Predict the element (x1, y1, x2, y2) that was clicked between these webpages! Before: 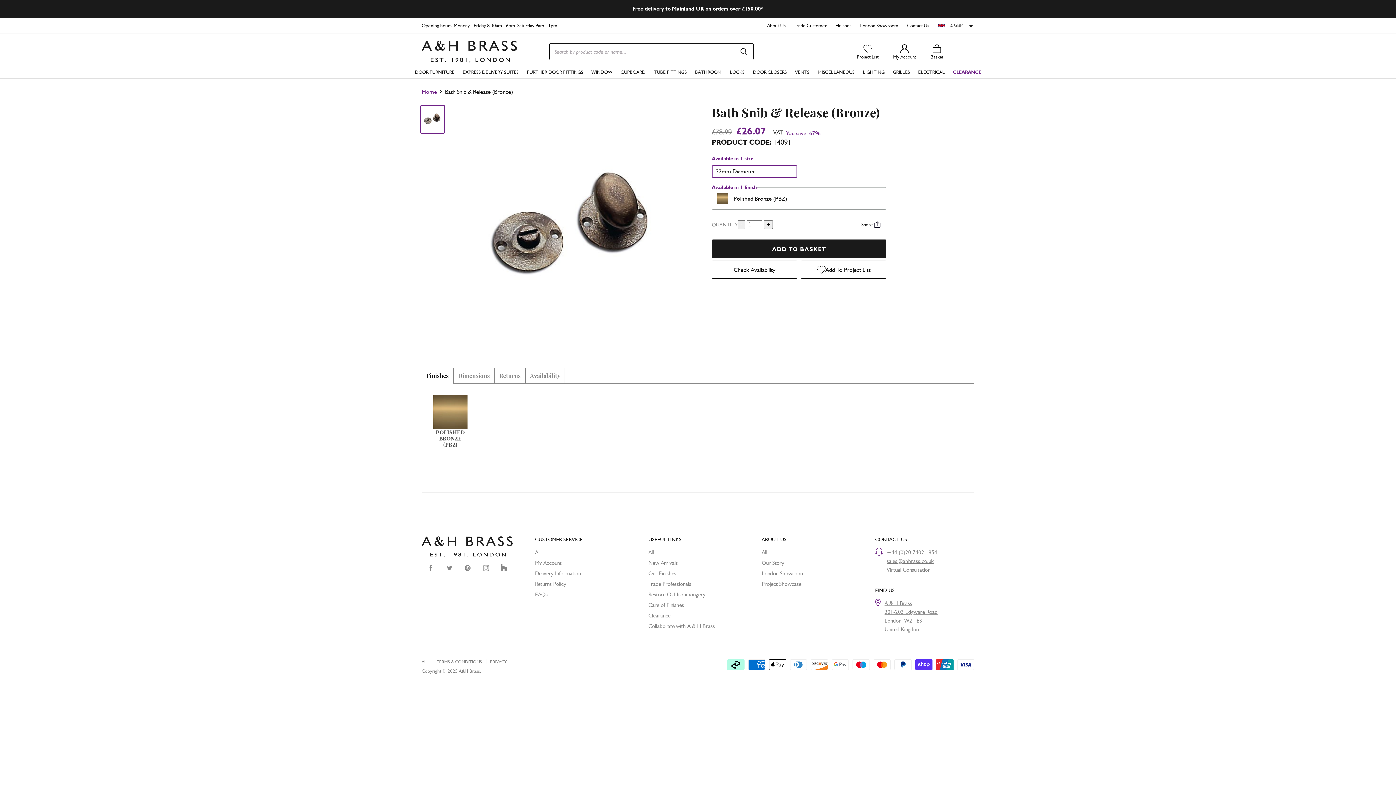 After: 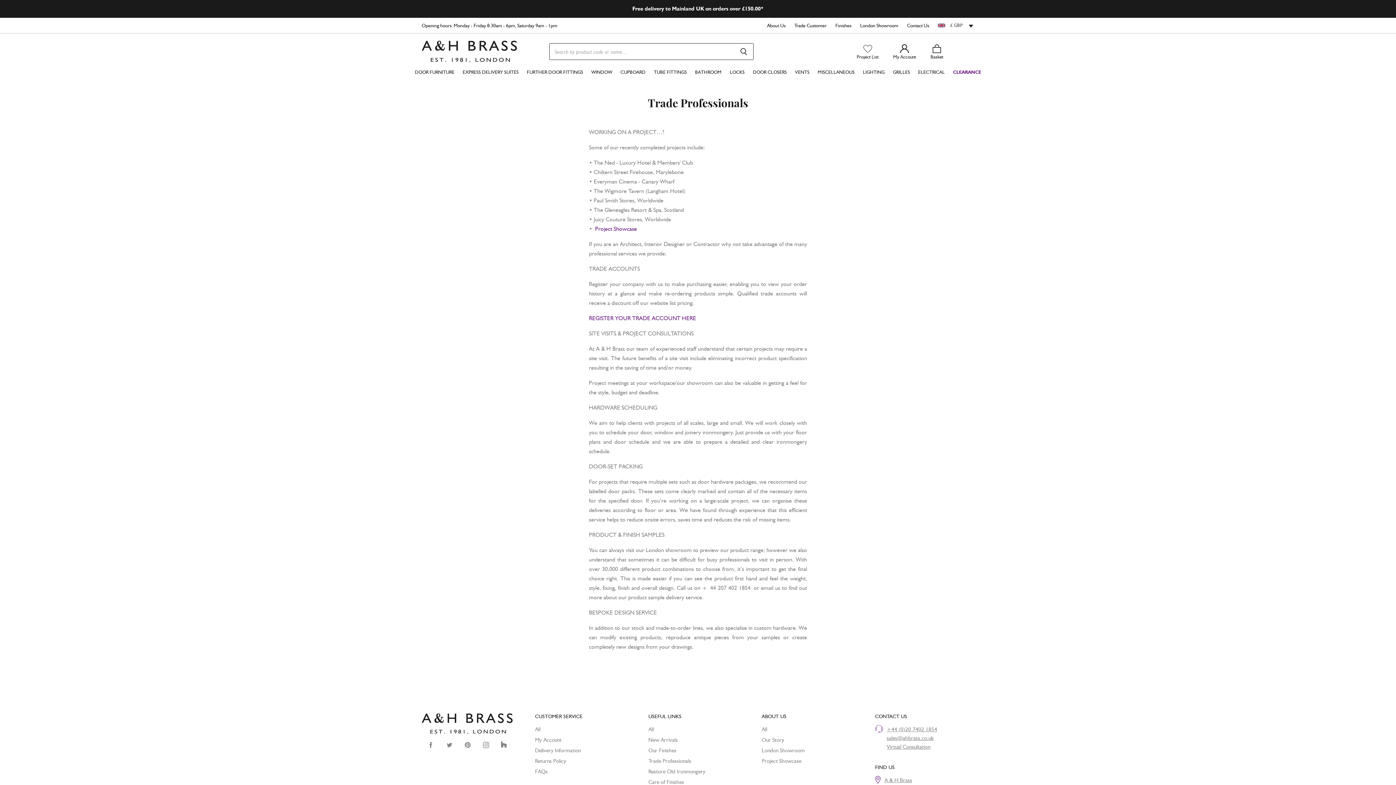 Action: label: Trade Professionals bbox: (648, 580, 691, 587)